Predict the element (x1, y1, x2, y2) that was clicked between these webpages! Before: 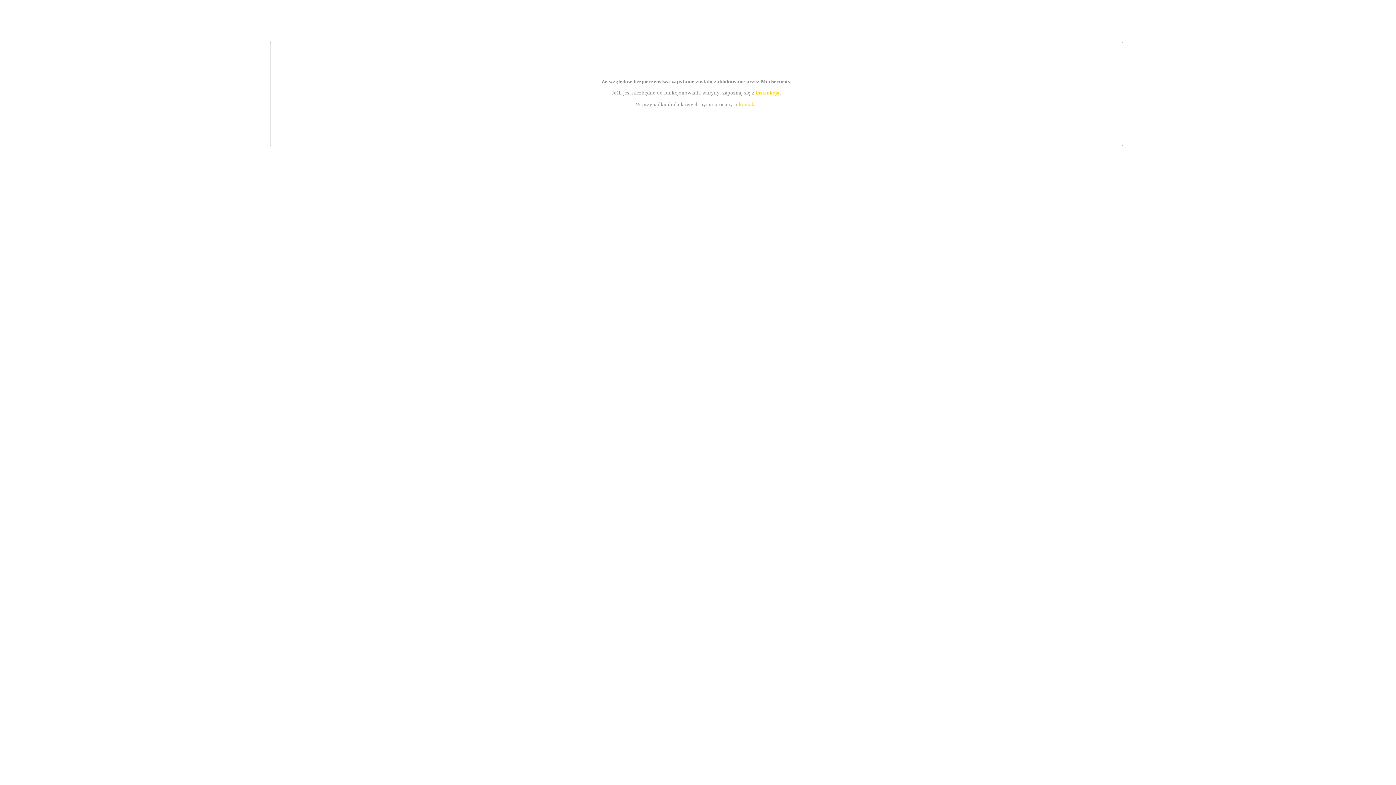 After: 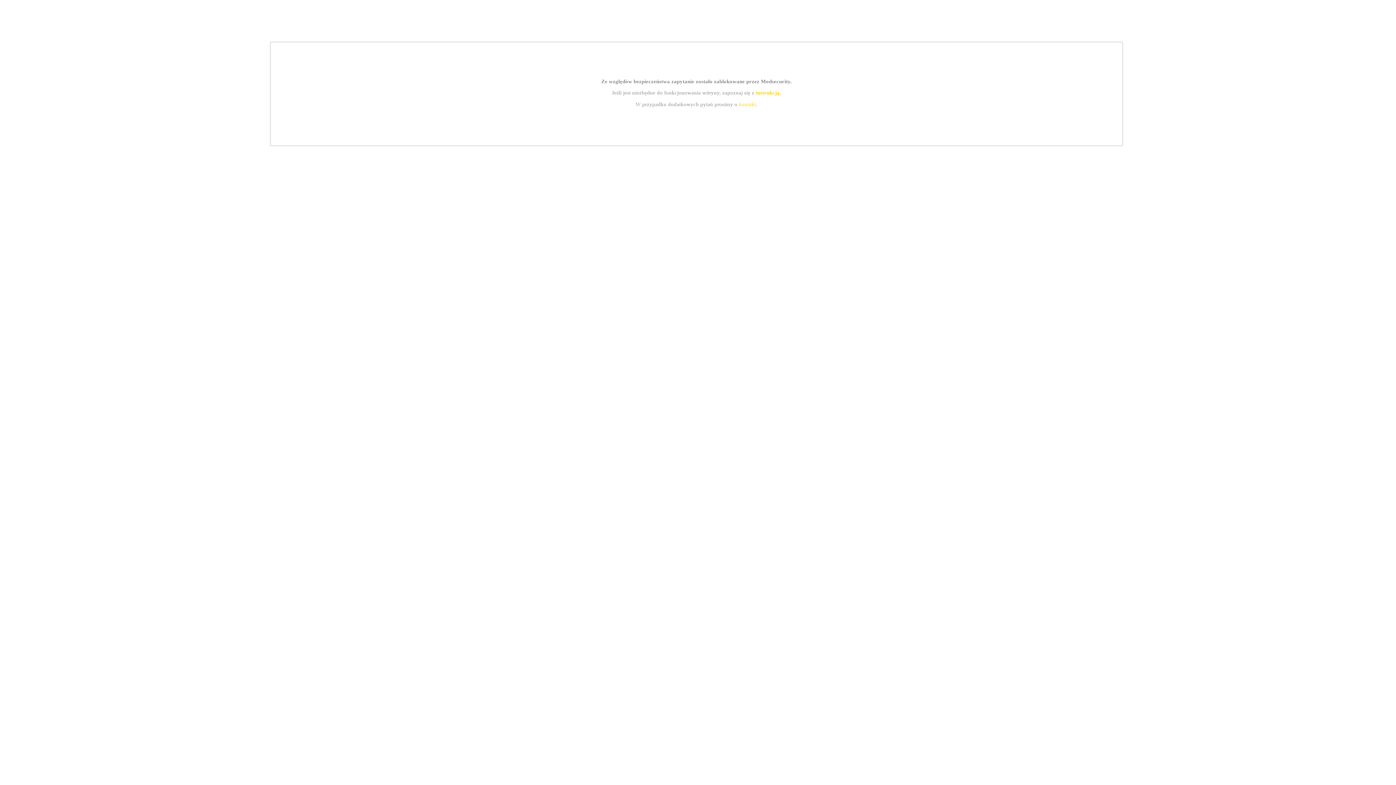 Action: bbox: (755, 89, 779, 95) label: instrukcją